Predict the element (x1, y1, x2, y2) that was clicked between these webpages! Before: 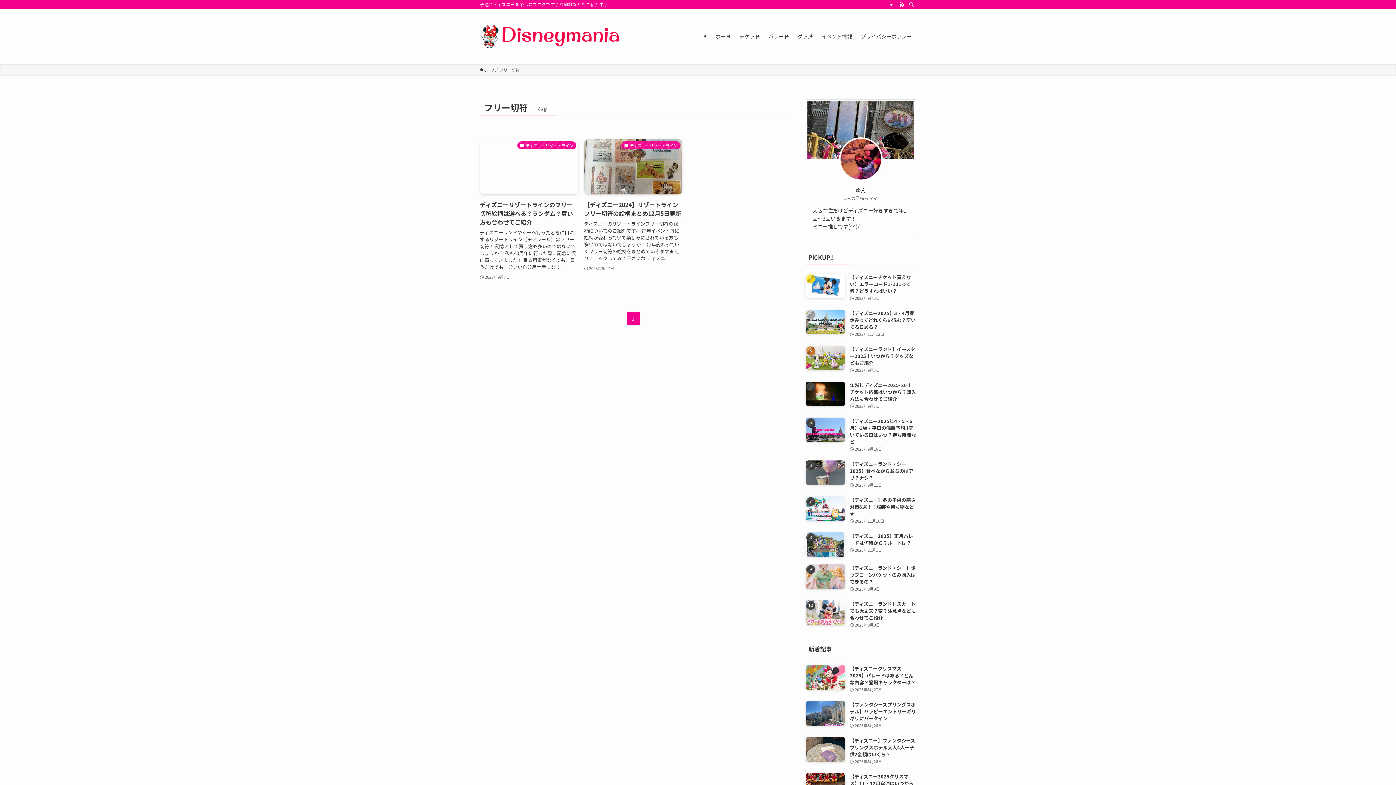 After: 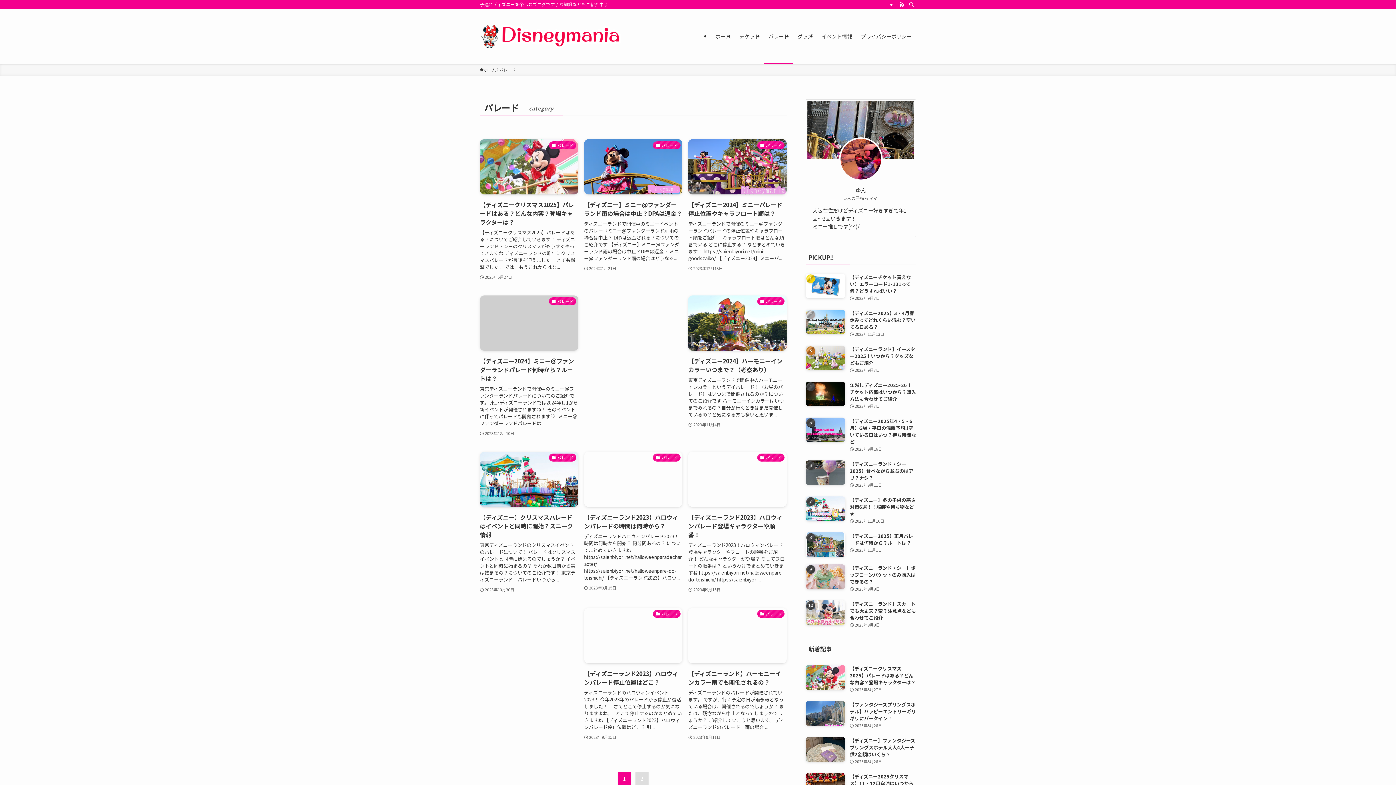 Action: label: パレード bbox: (764, 8, 793, 64)